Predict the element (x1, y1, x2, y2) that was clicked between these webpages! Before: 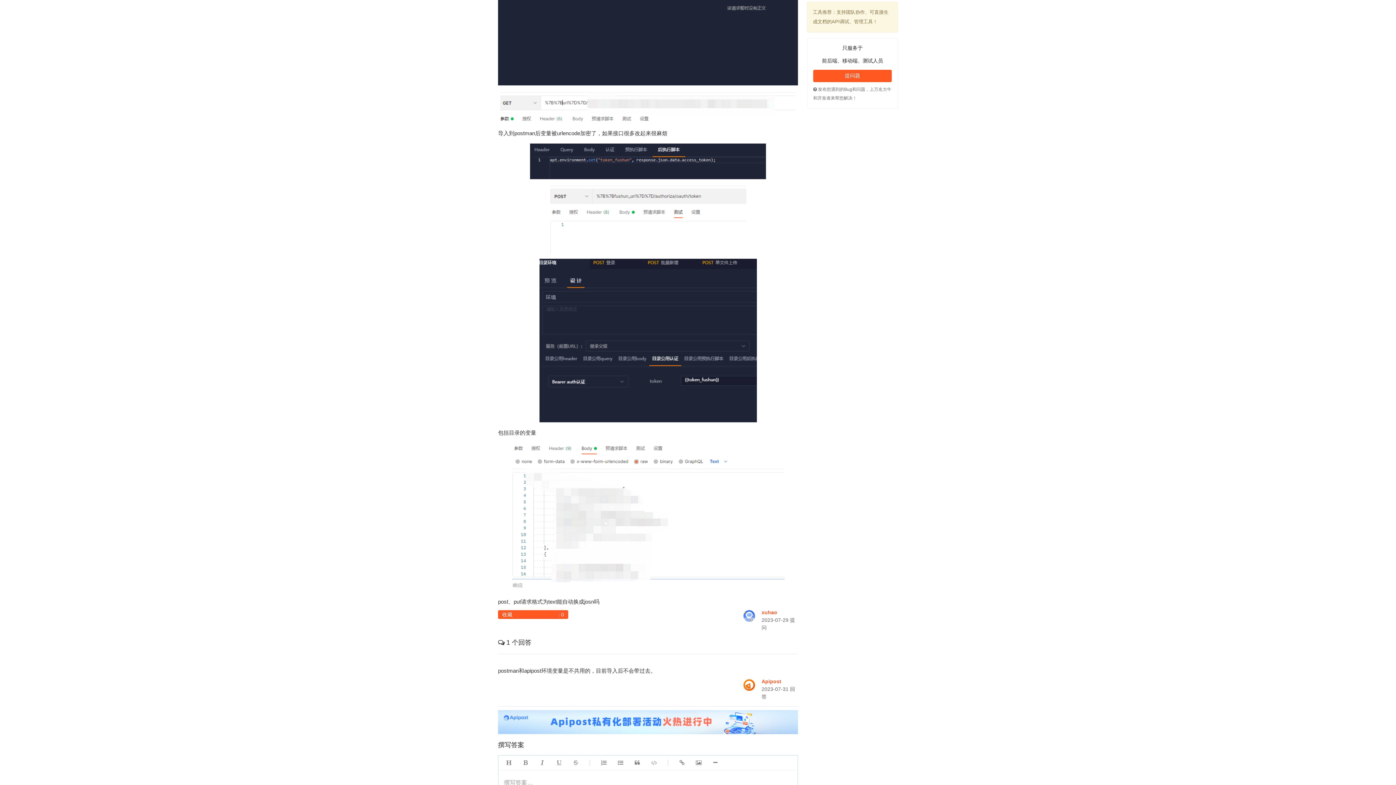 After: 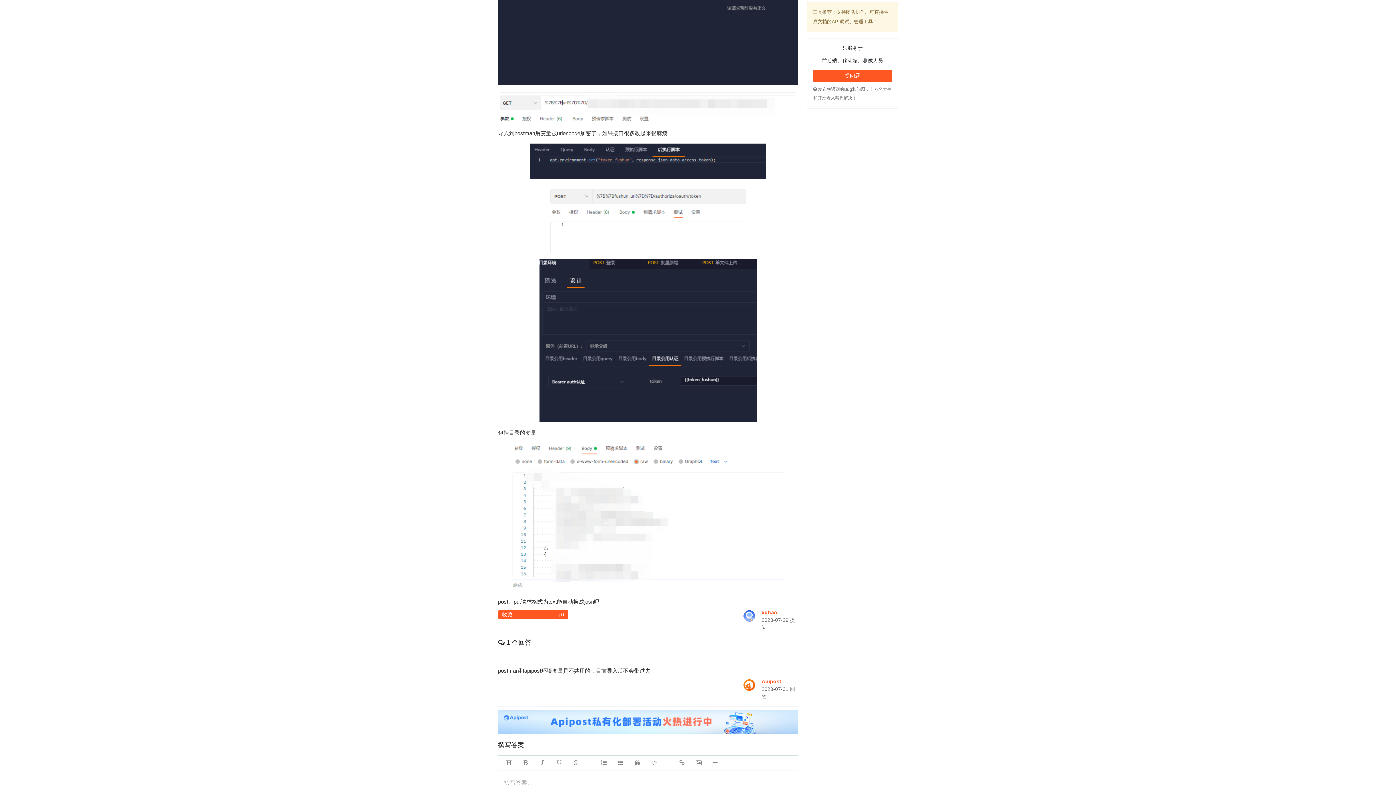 Action: label: xuhao bbox: (761, 609, 777, 615)